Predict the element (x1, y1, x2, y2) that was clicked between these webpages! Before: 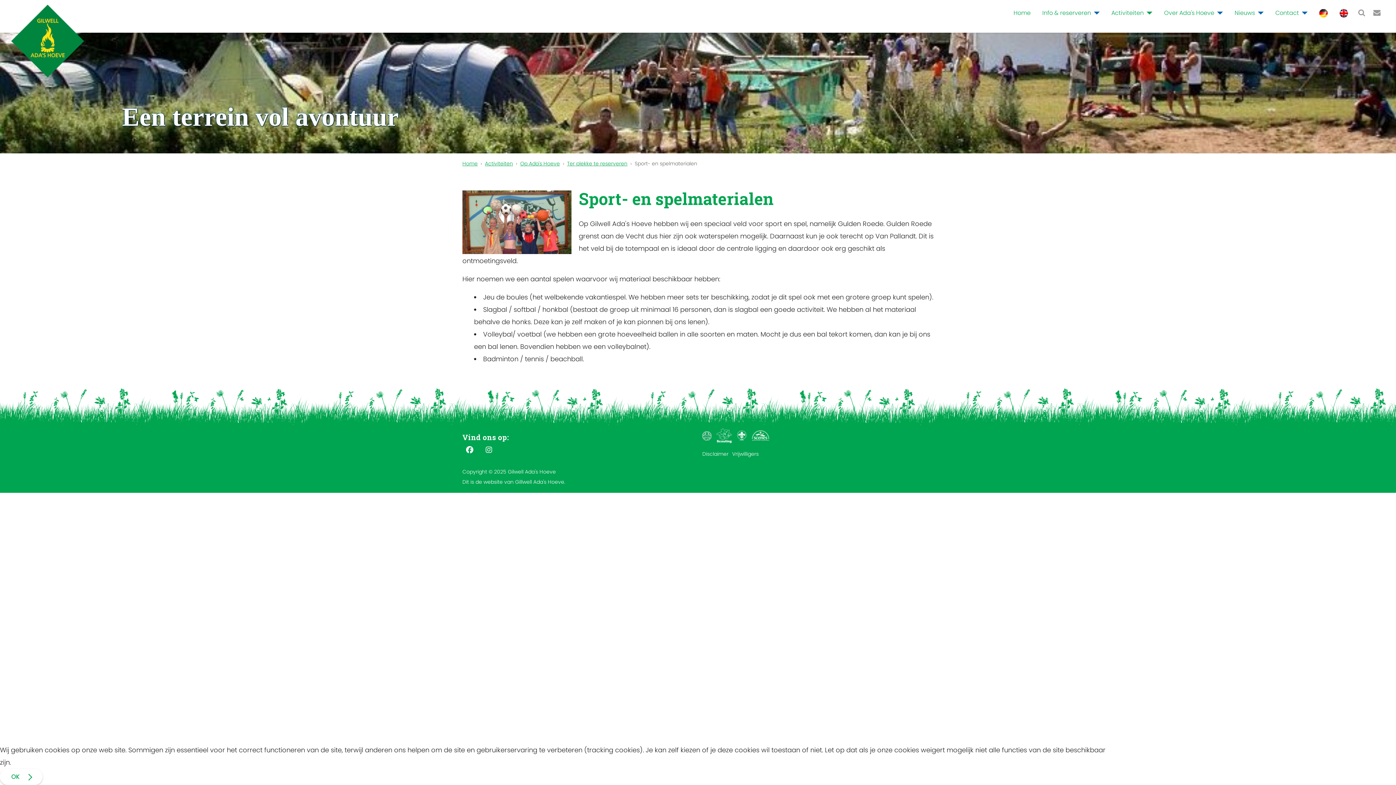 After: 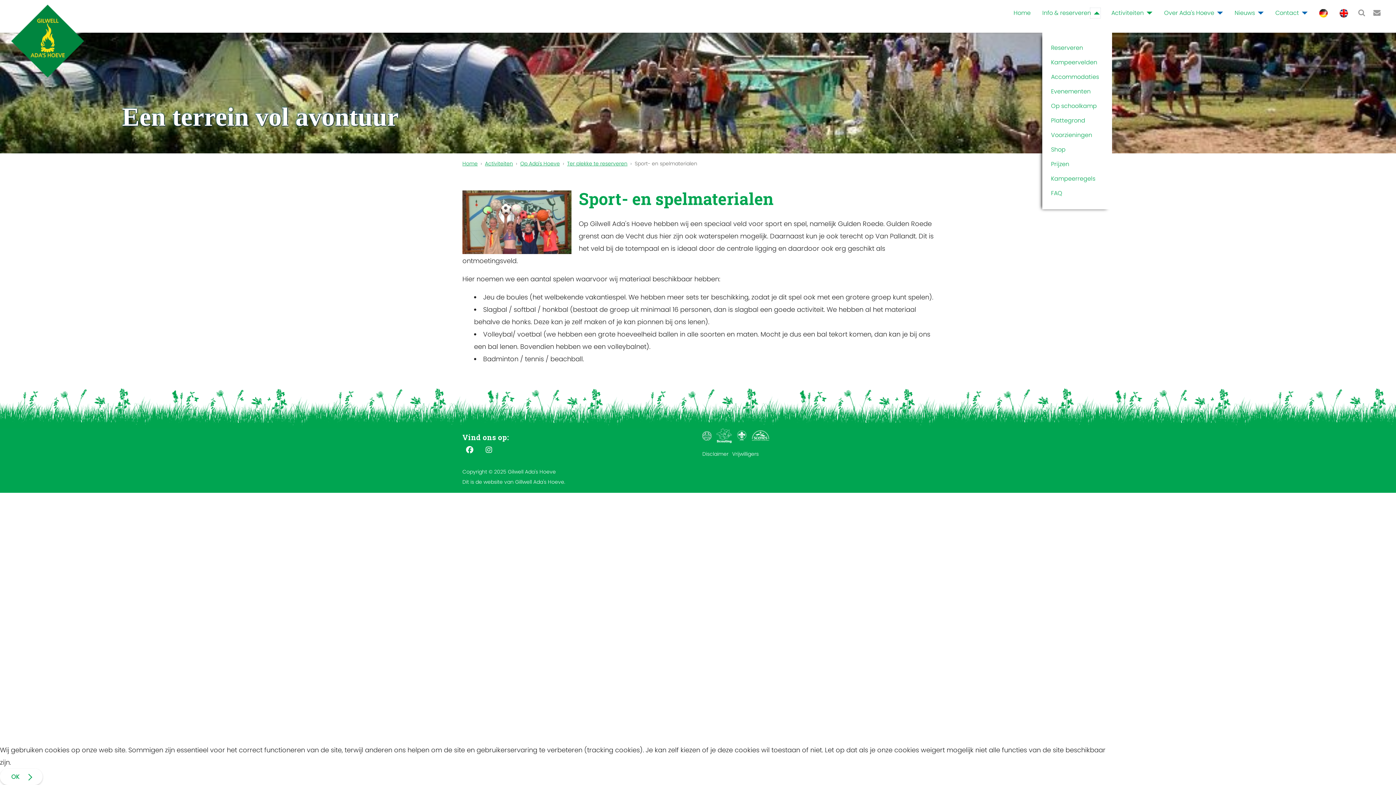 Action: label: Info & reserveren bbox: (1091, 8, 1100, 17)